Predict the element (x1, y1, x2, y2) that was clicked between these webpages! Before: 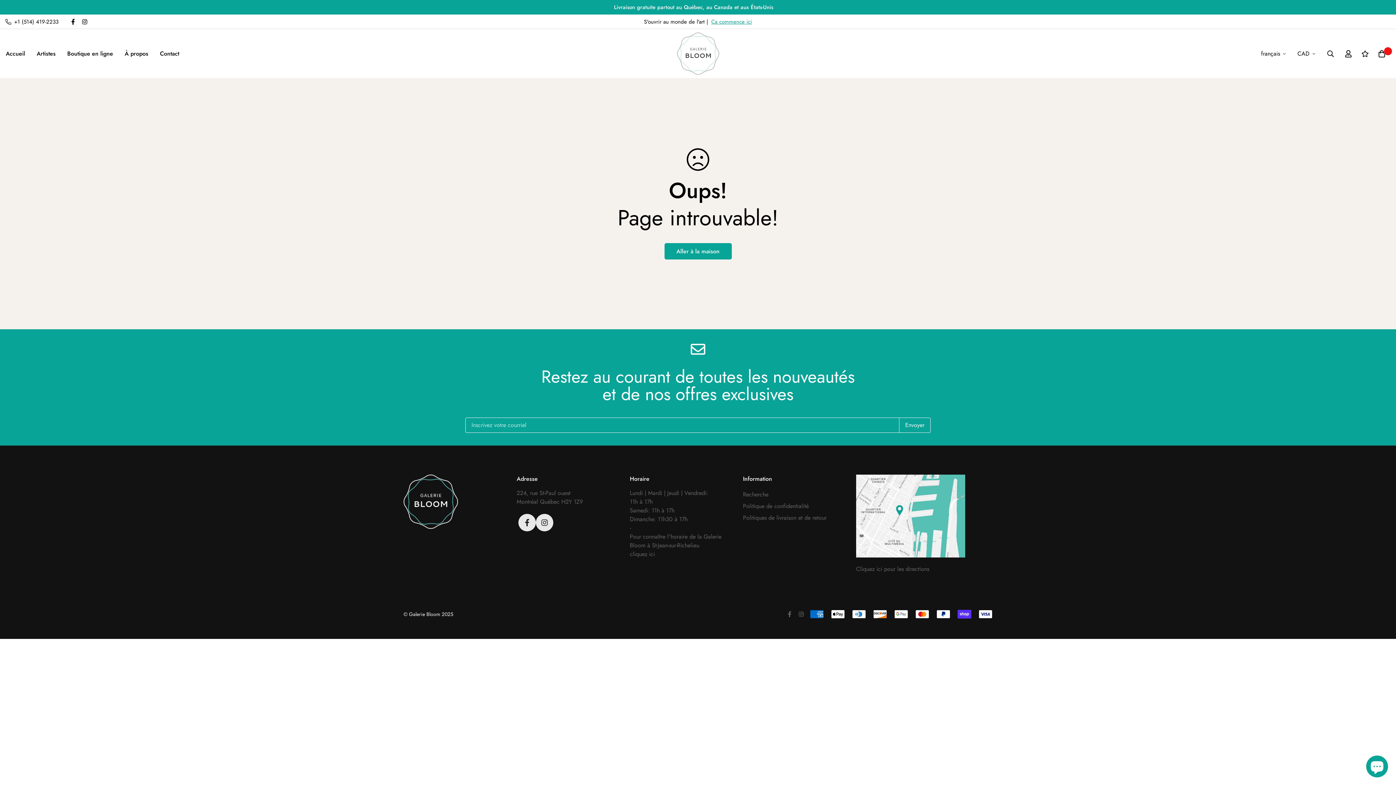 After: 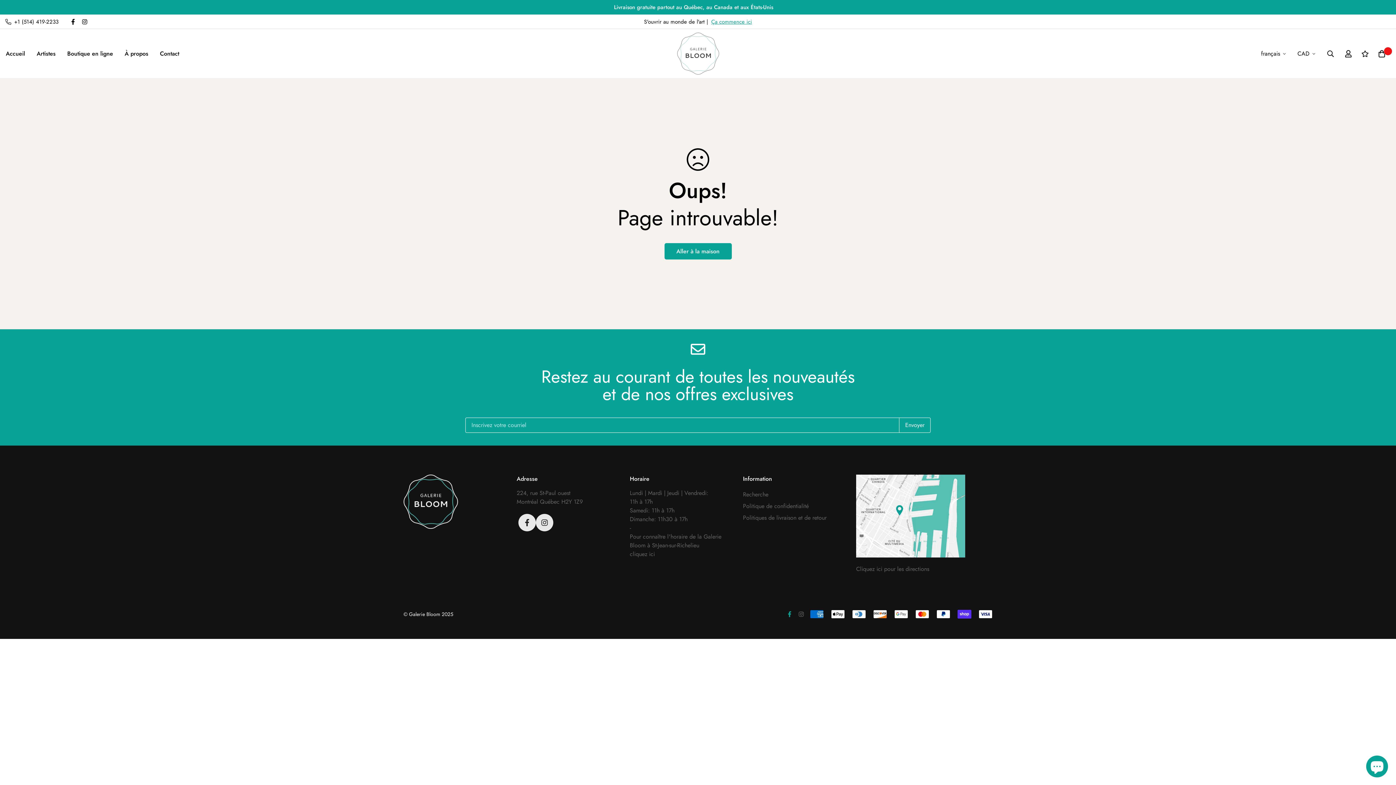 Action: bbox: (784, 611, 795, 617)